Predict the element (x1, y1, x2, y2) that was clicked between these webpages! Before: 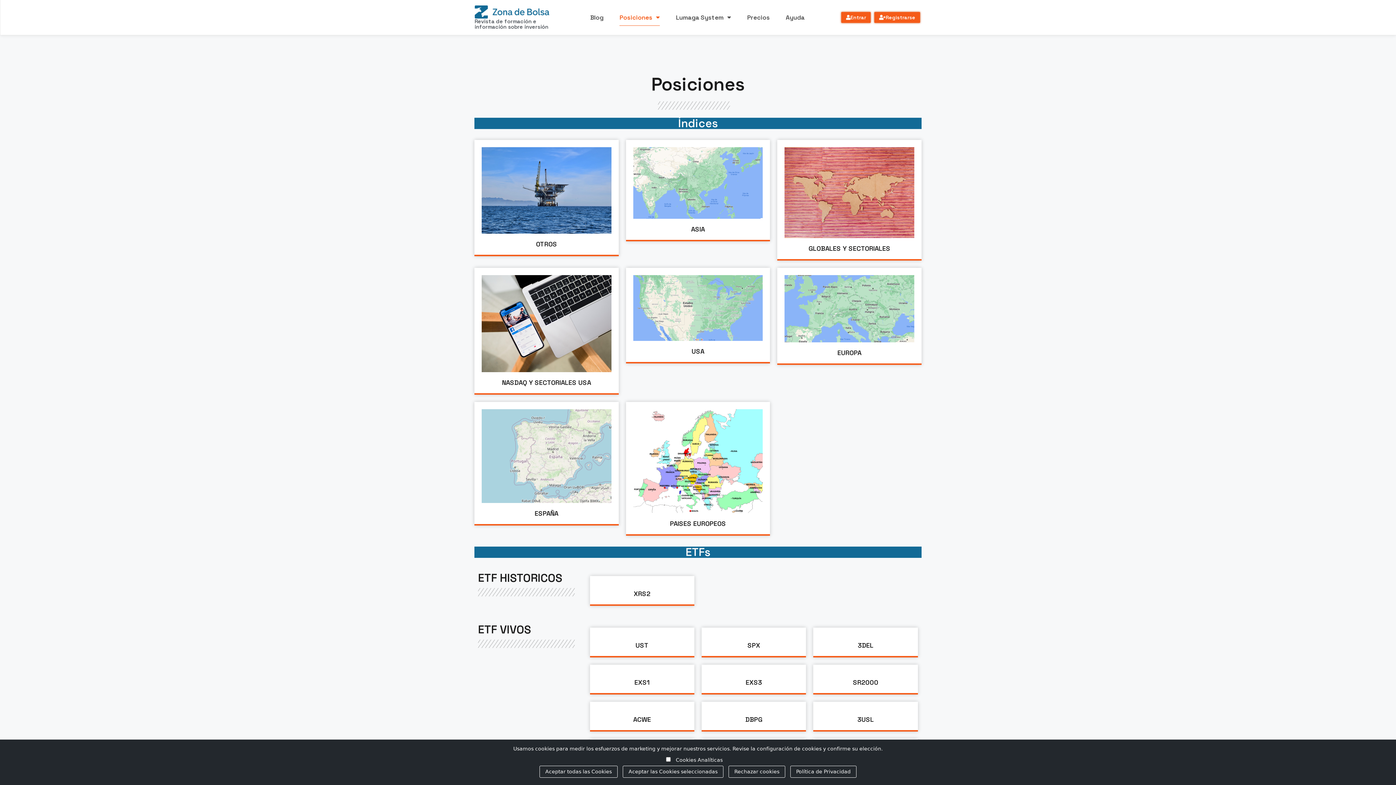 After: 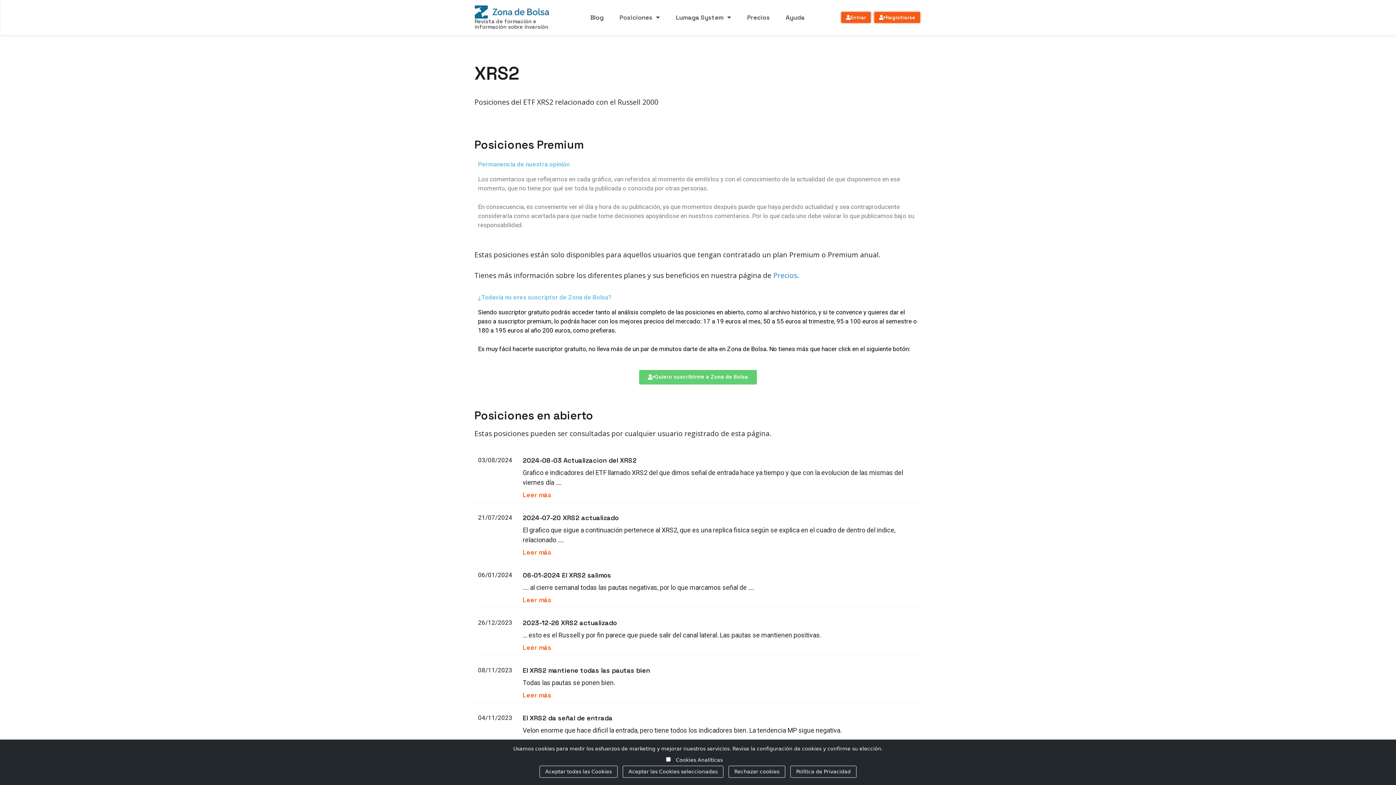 Action: label: XRS2 bbox: (633, 589, 650, 598)